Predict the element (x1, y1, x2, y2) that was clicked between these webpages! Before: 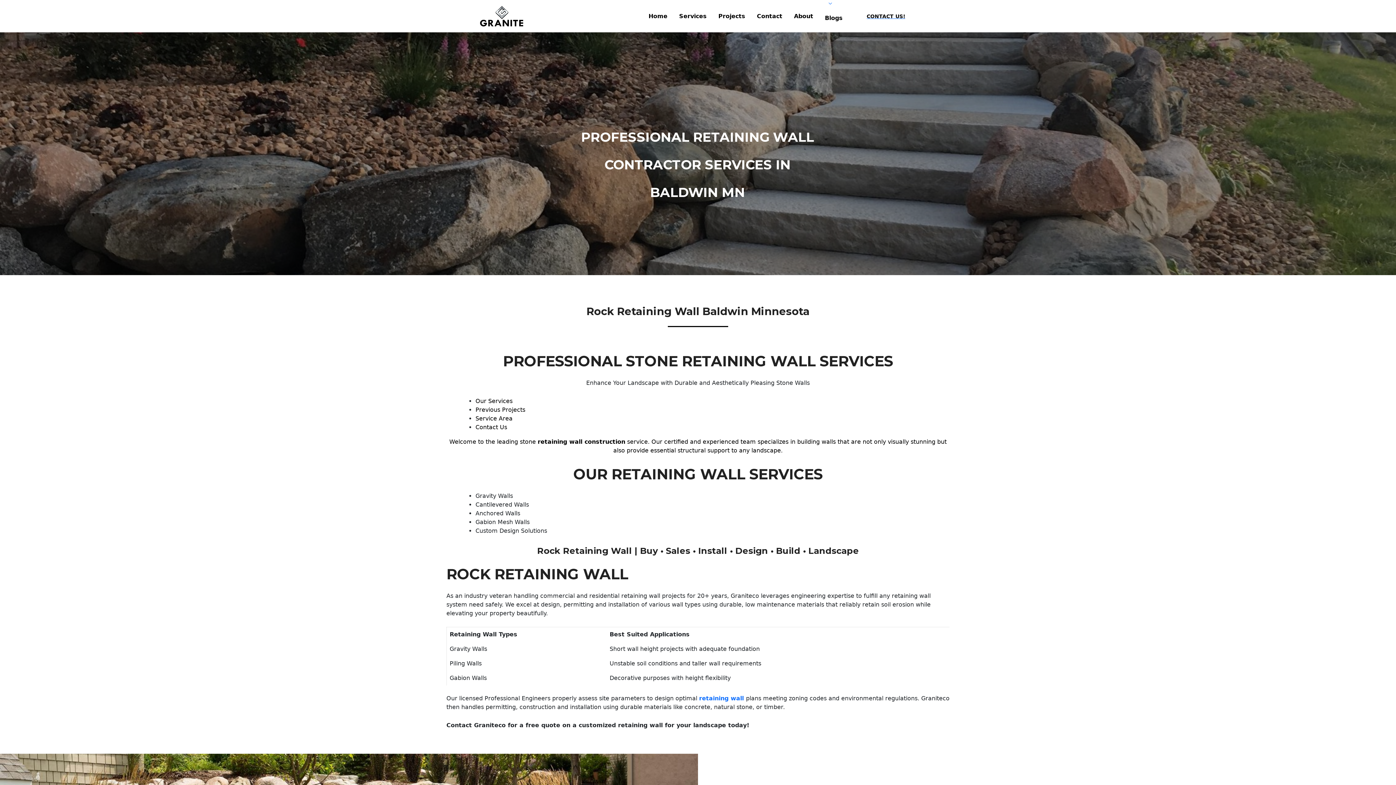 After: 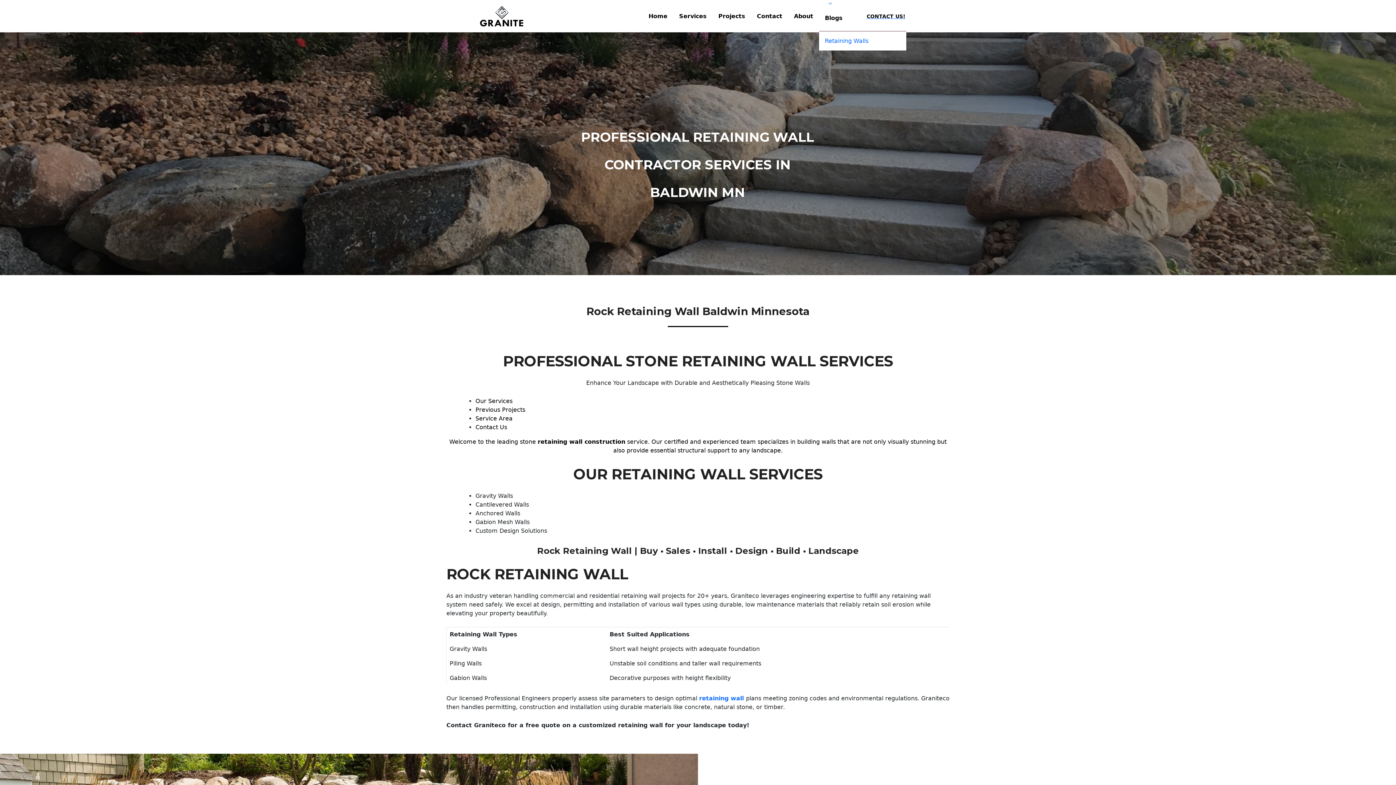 Action: bbox: (819, 1, 848, 5)